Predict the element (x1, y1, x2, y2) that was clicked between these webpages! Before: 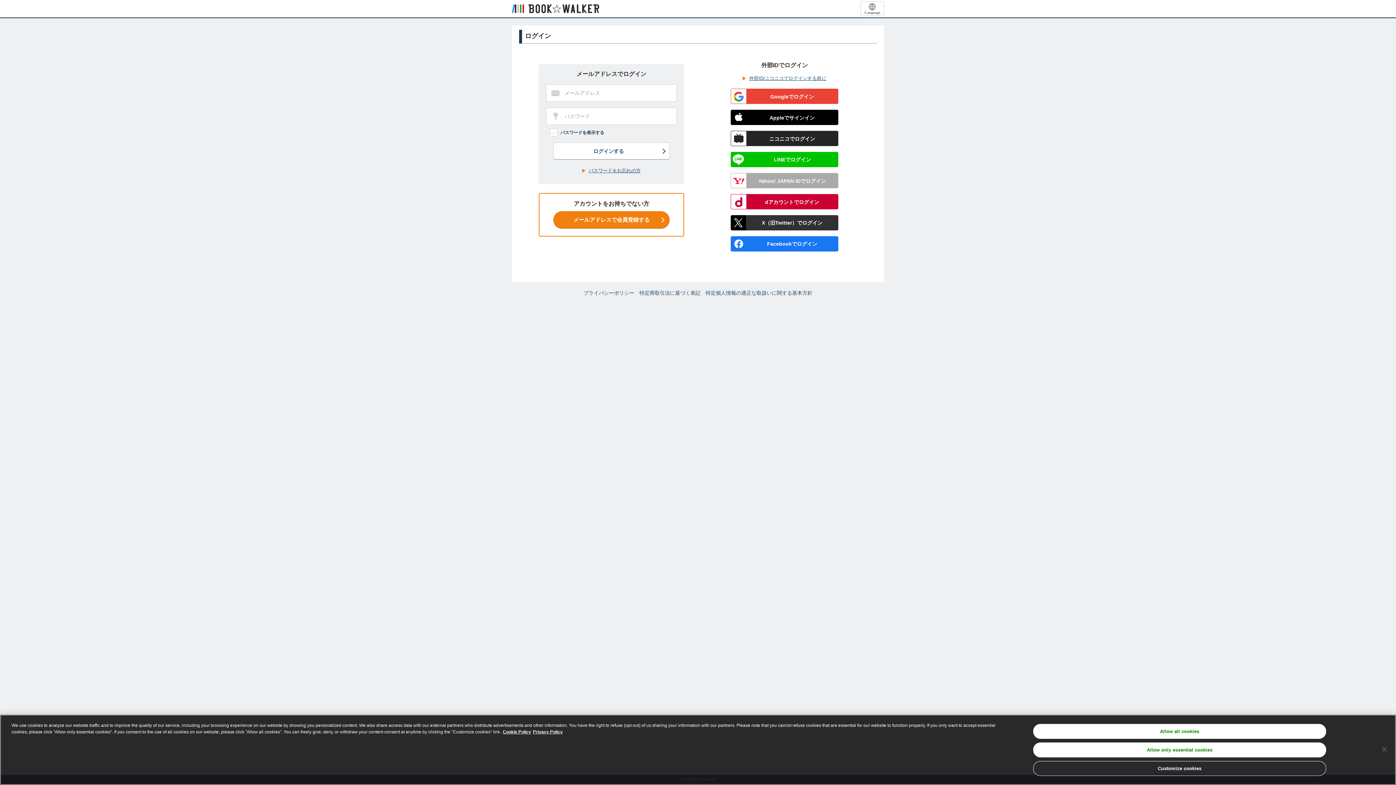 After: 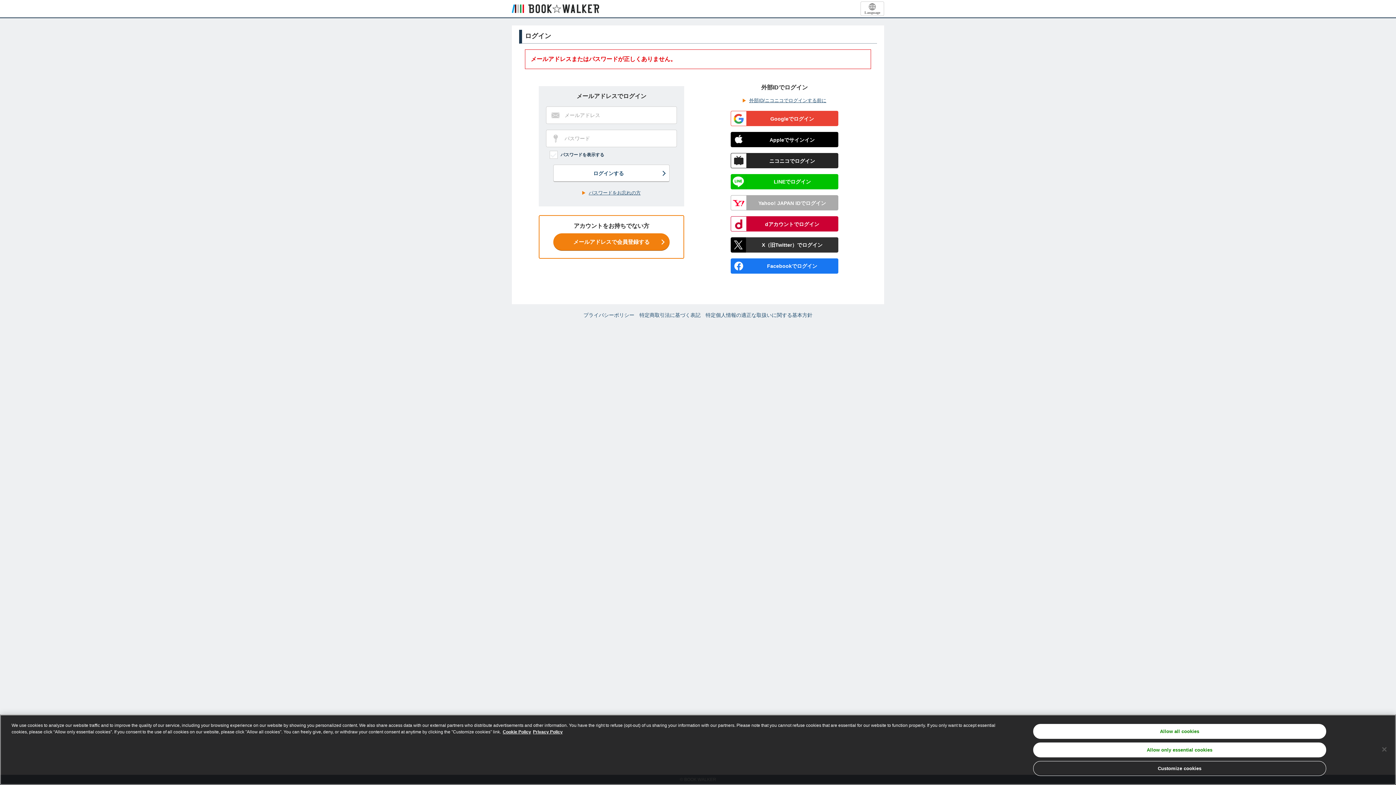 Action: bbox: (553, 142, 669, 160) label: ログインする